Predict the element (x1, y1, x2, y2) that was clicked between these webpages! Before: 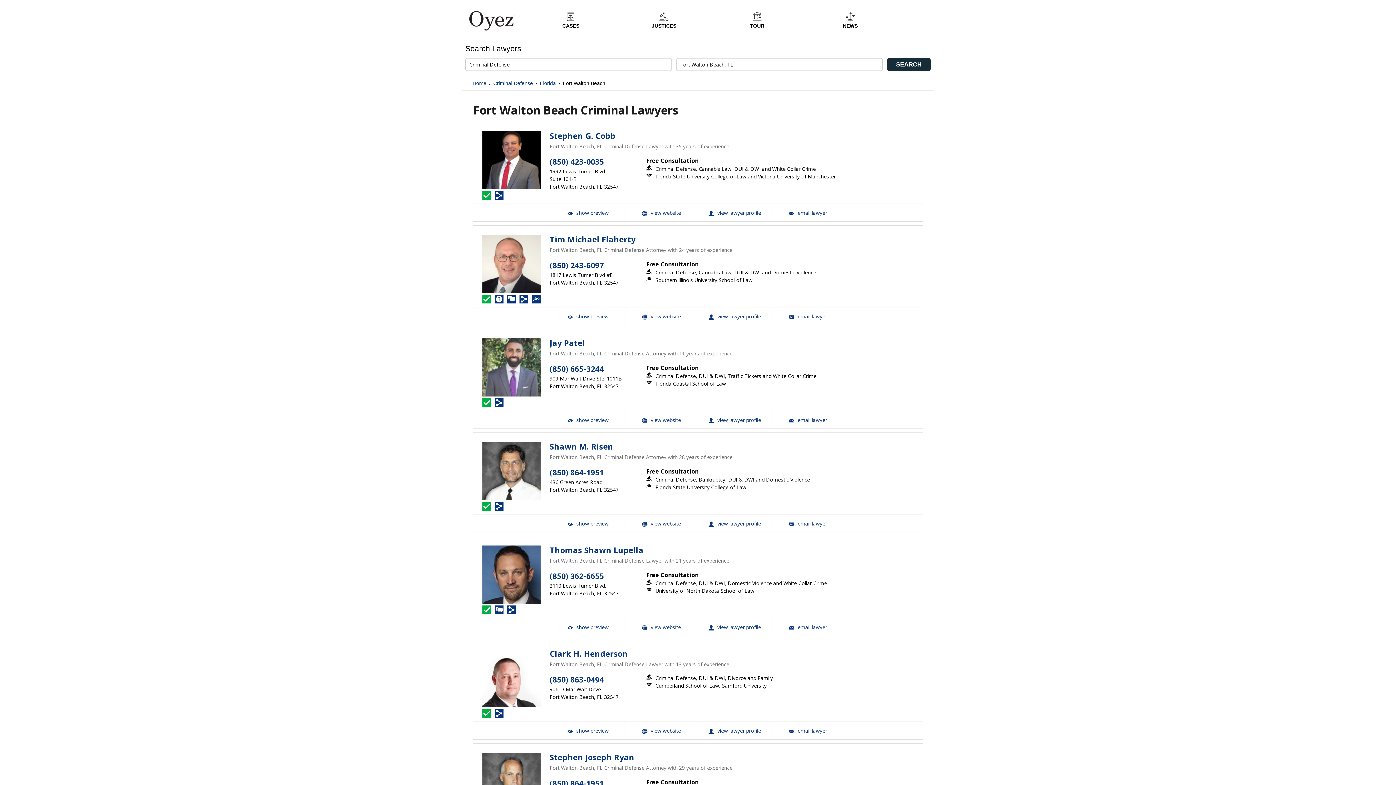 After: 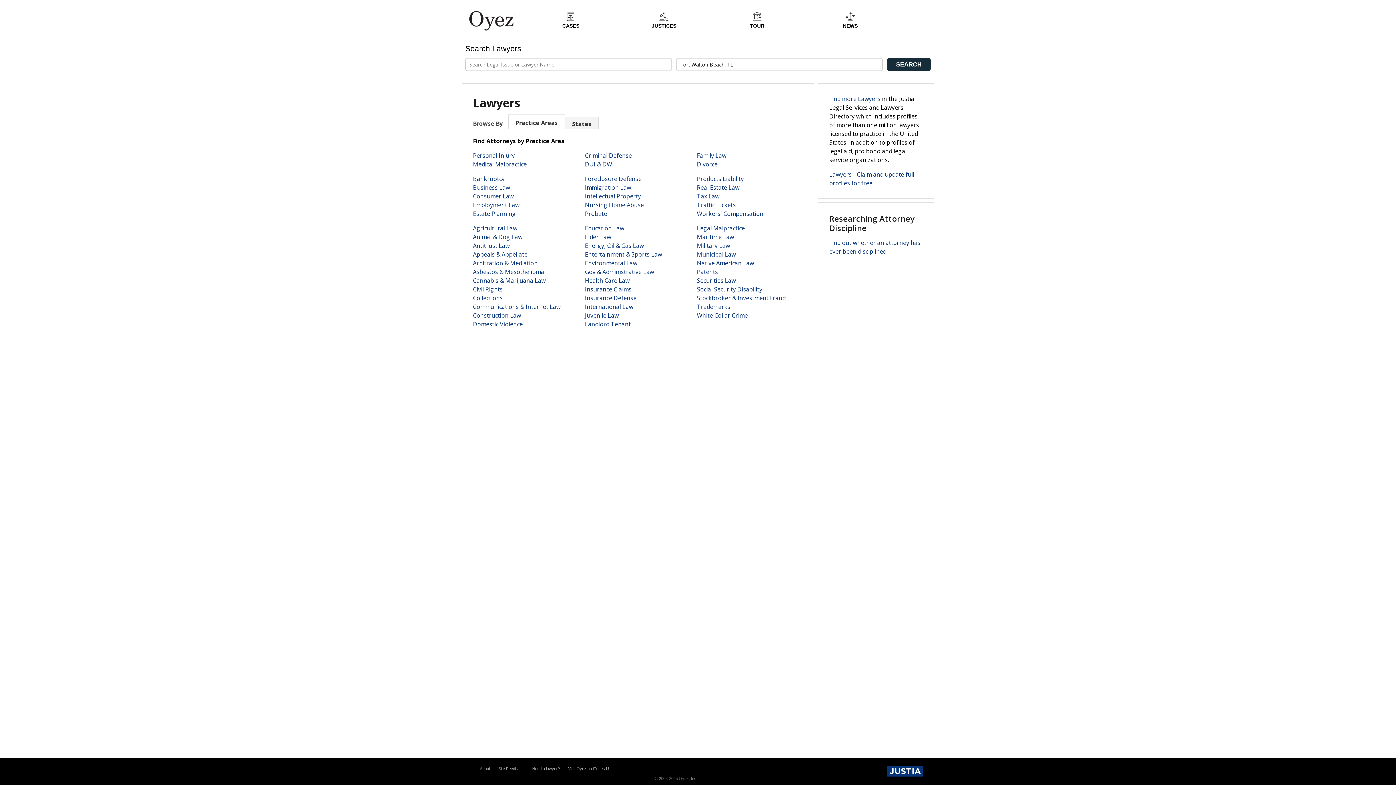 Action: bbox: (472, 79, 486, 87) label: Home